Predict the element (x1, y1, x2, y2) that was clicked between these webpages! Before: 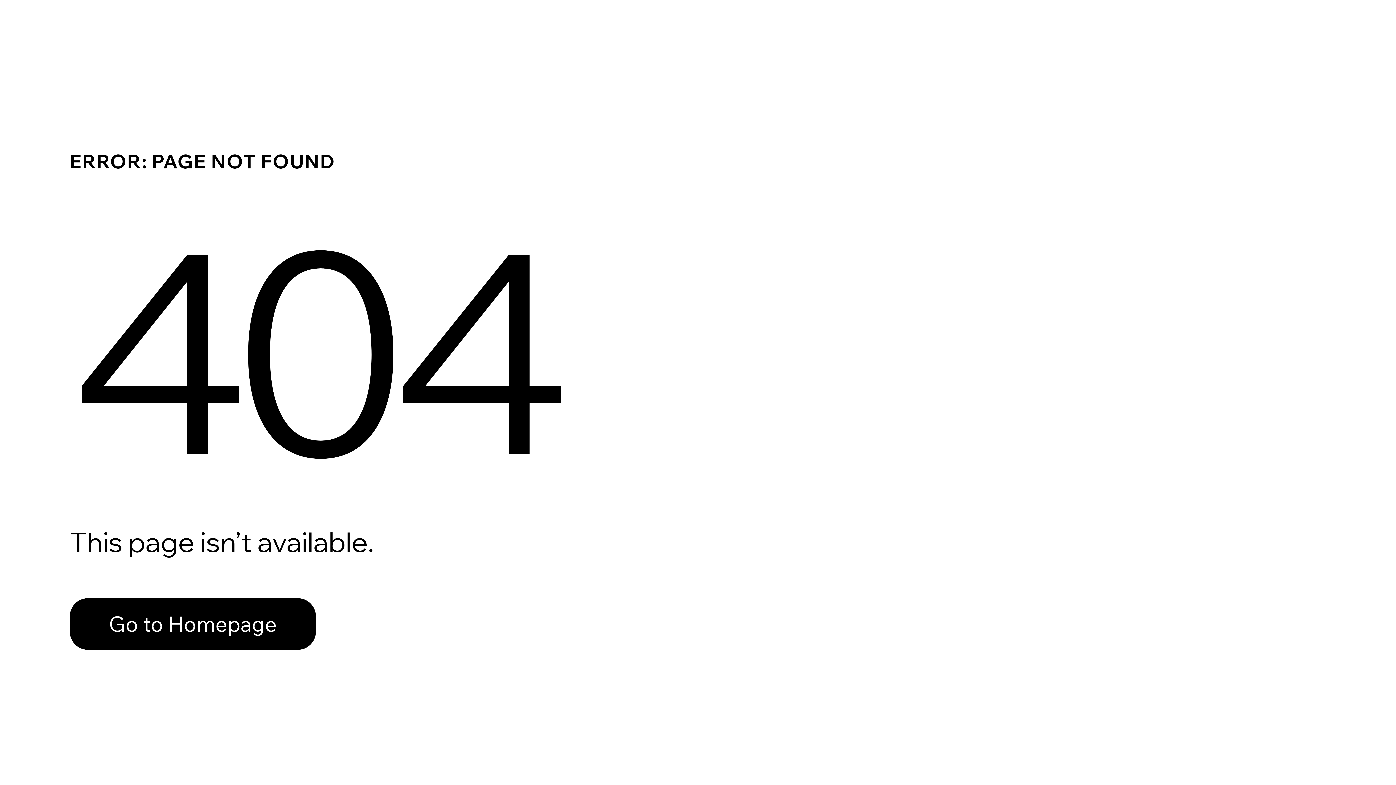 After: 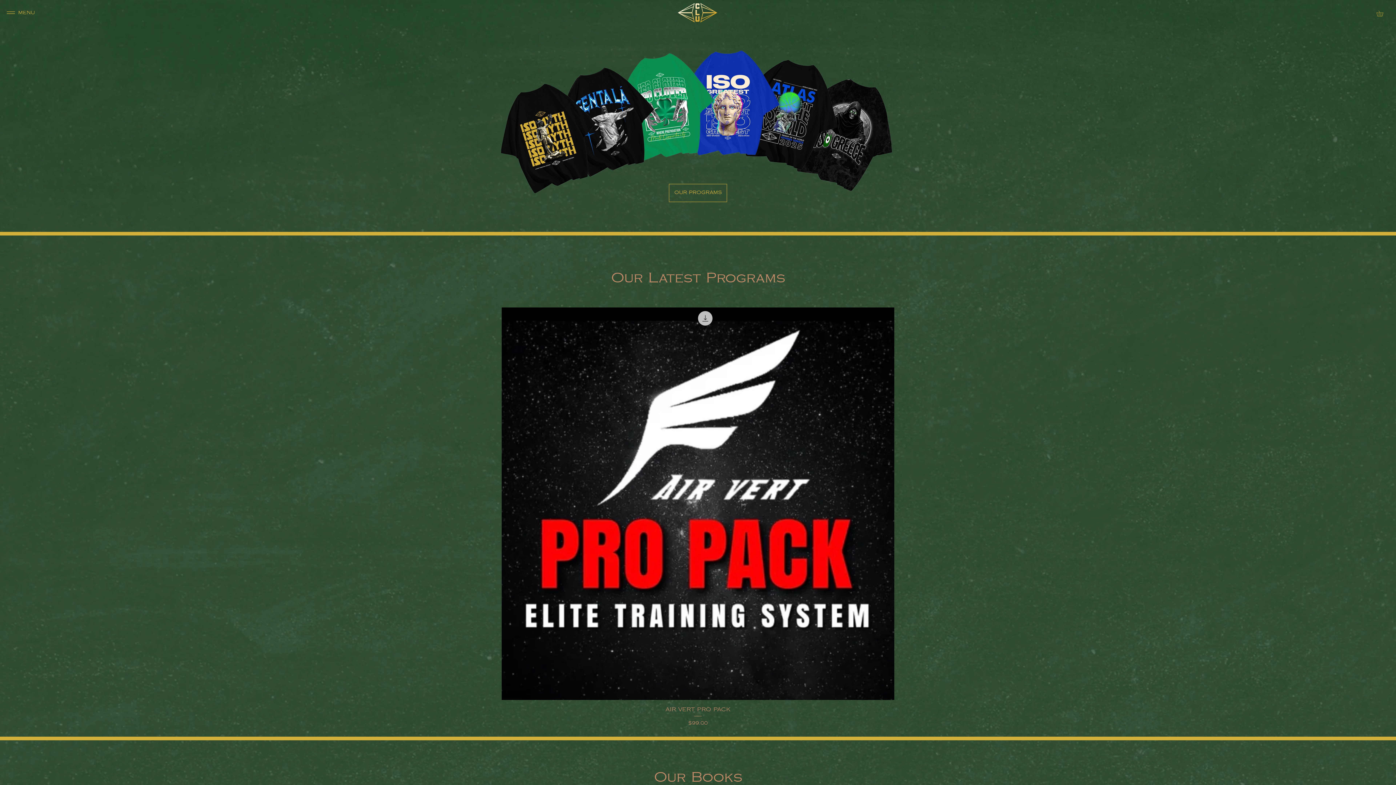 Action: label: Go to Homepage bbox: (69, 582, 768, 659)